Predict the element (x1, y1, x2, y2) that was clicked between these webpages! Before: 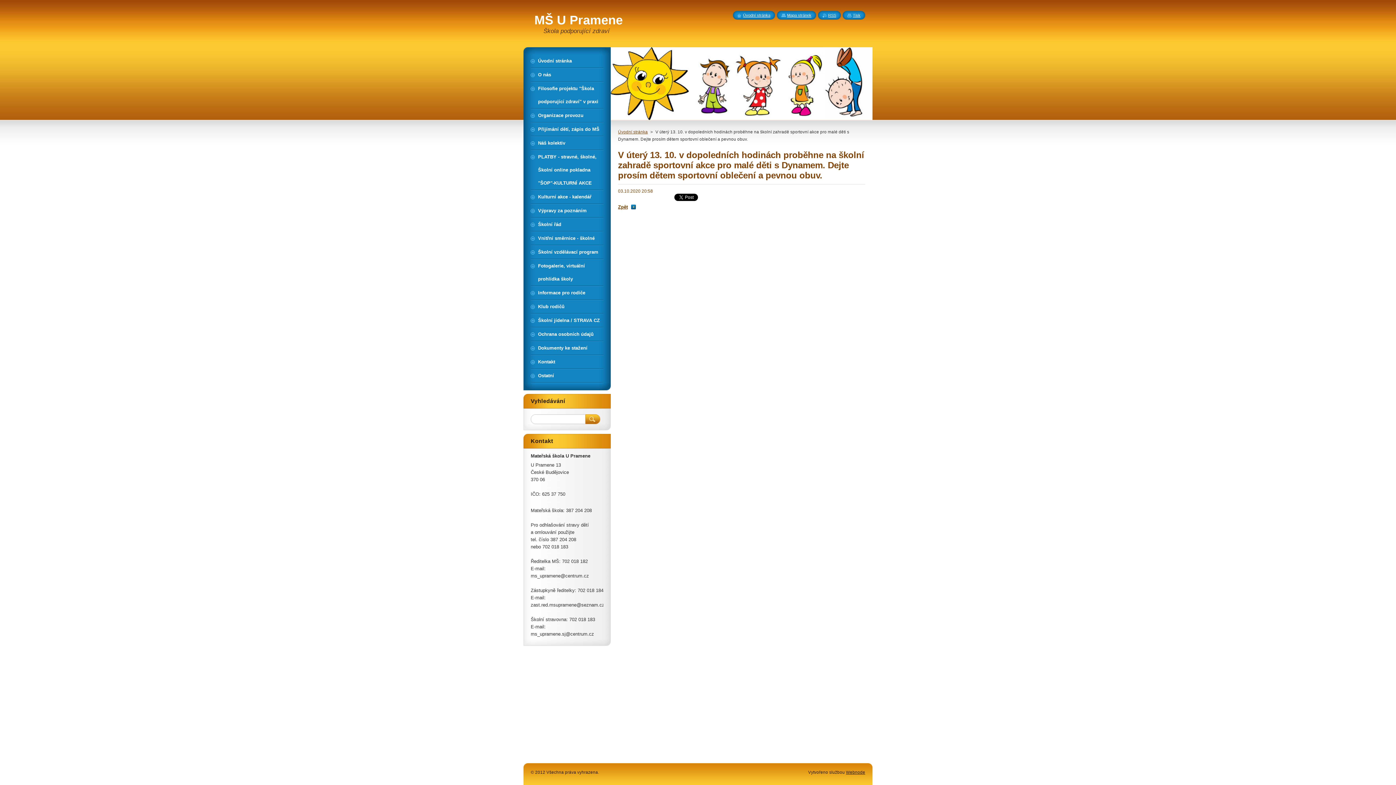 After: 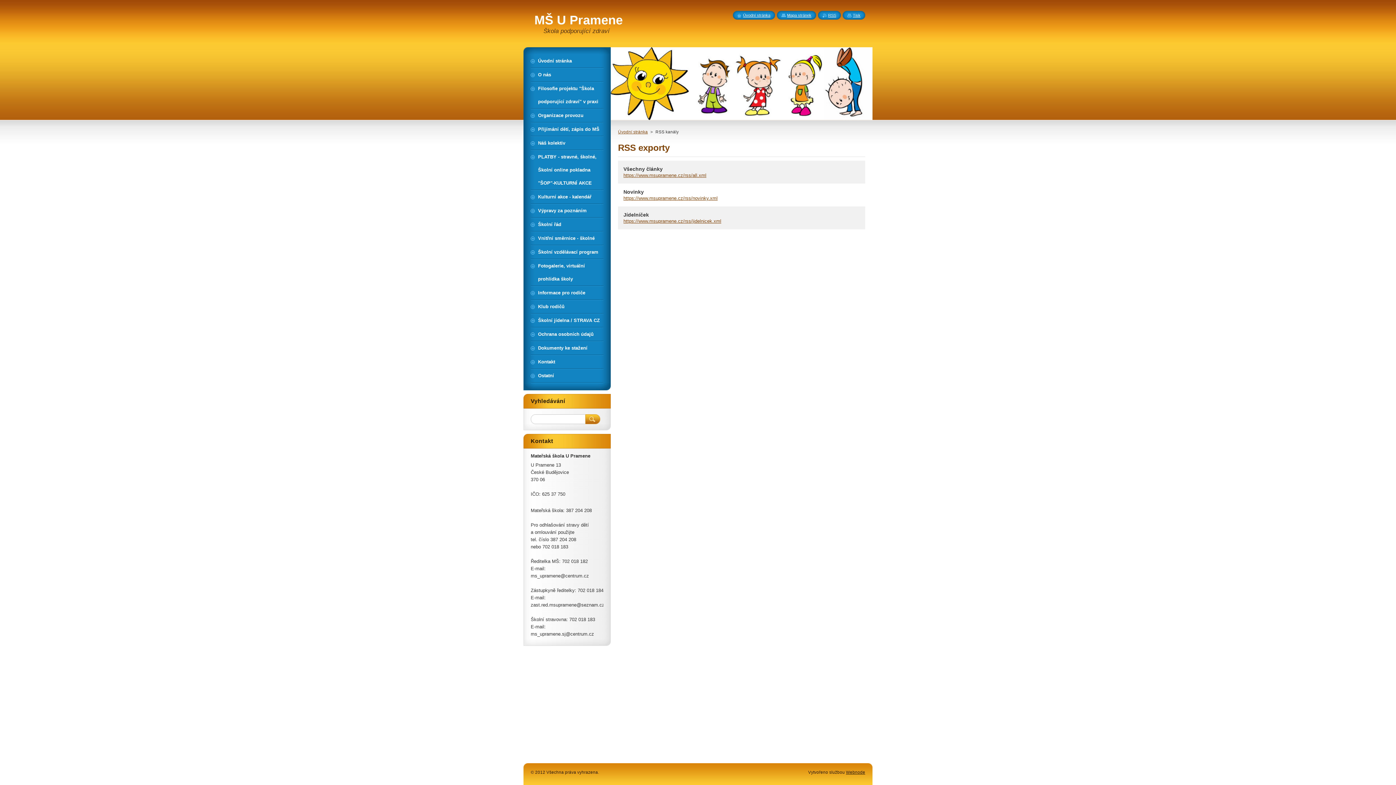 Action: bbox: (822, 13, 836, 17) label: RSS